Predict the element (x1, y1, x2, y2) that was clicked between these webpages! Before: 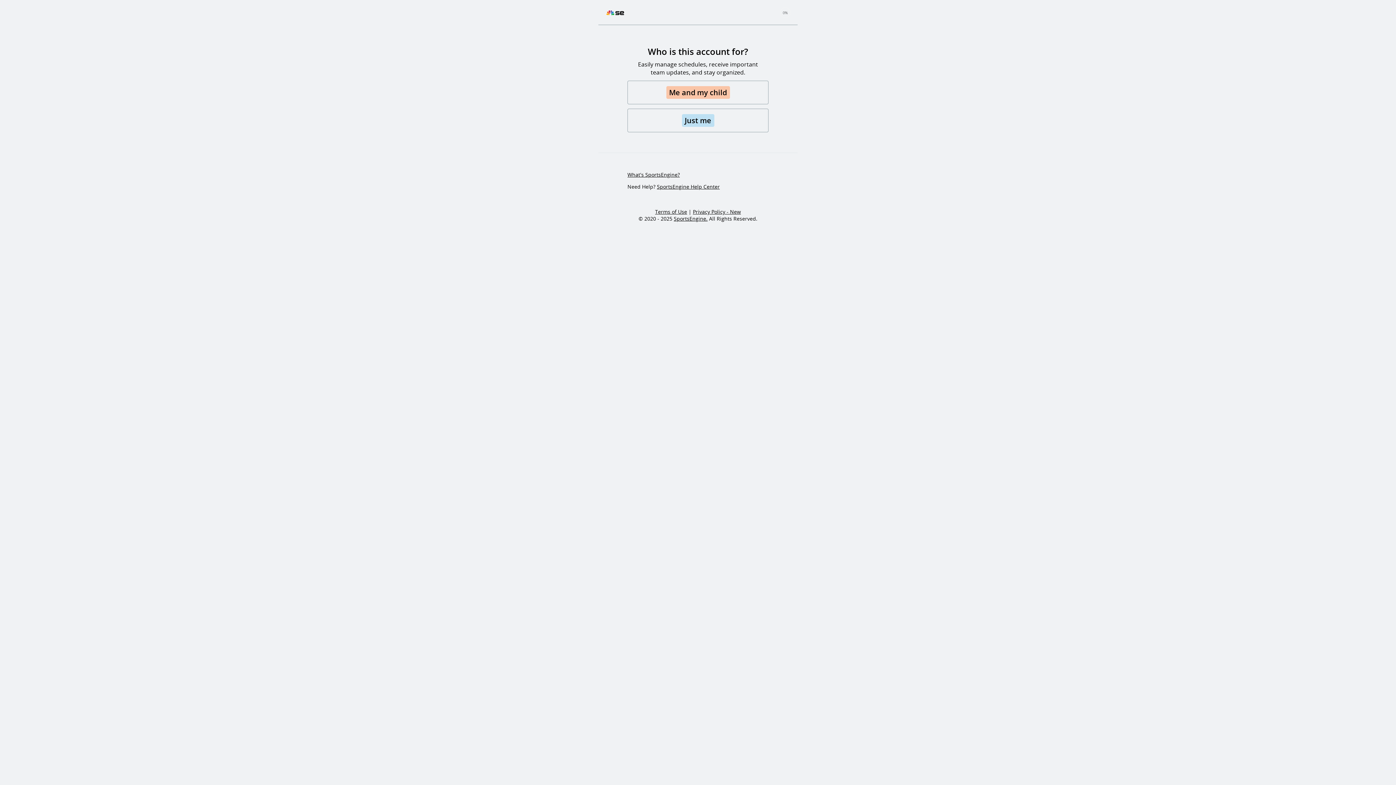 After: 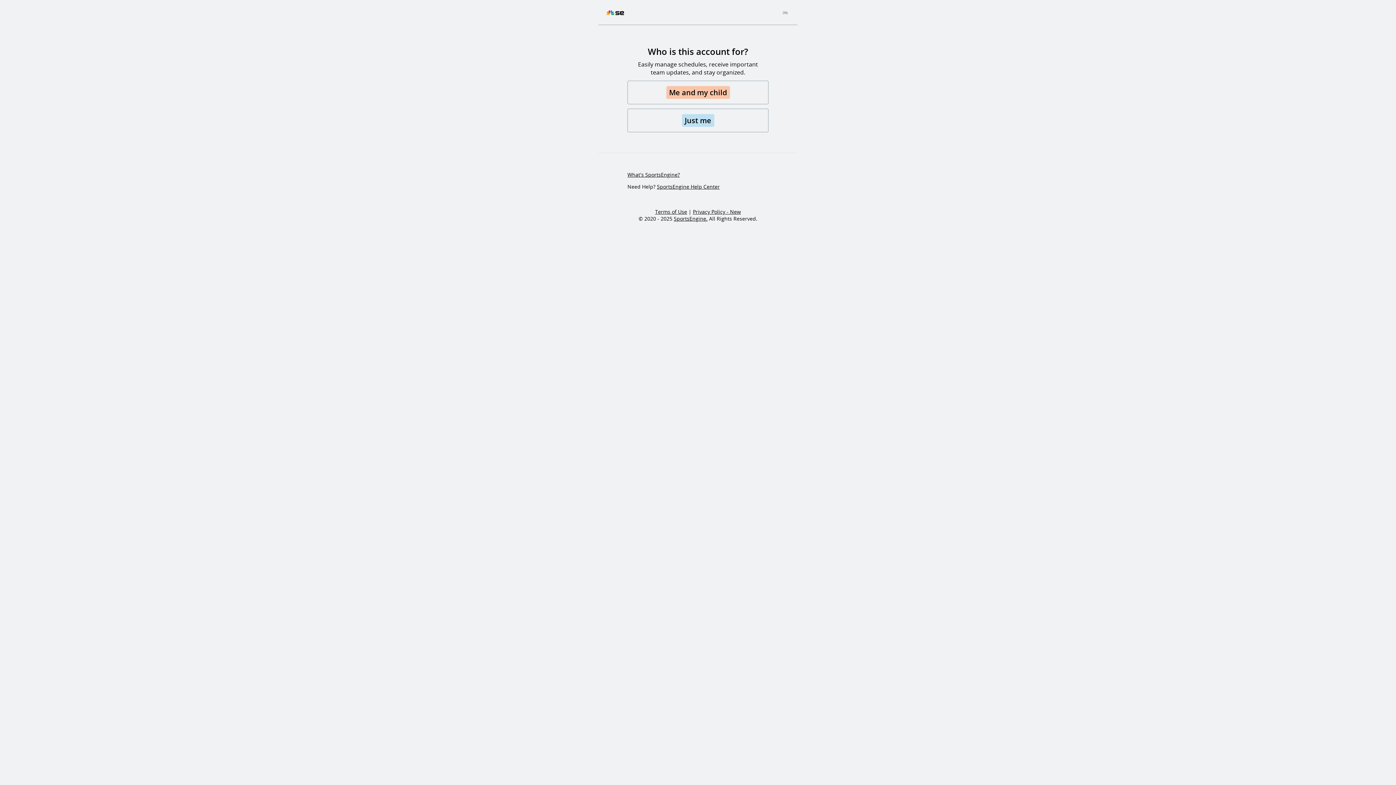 Action: label: Privacy Policy - New bbox: (693, 208, 741, 215)